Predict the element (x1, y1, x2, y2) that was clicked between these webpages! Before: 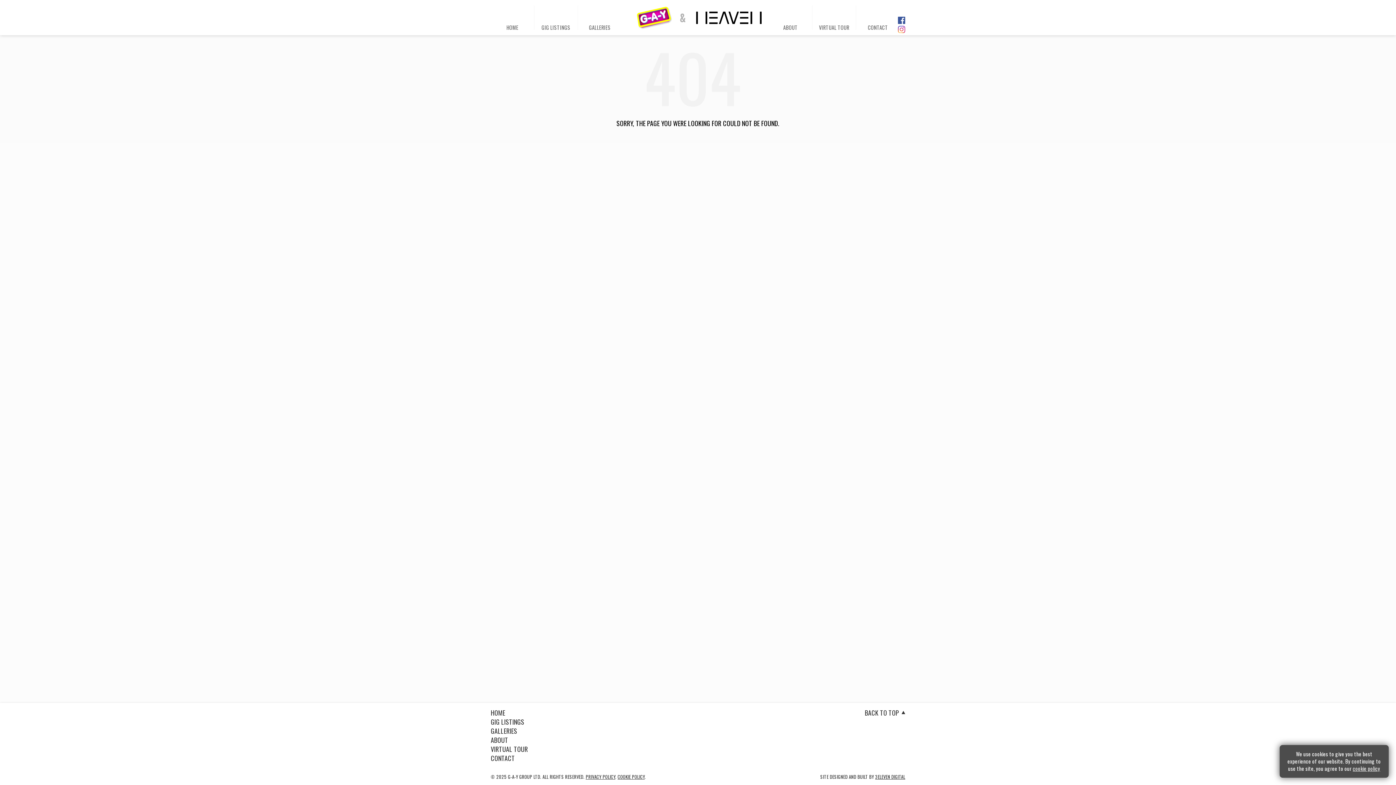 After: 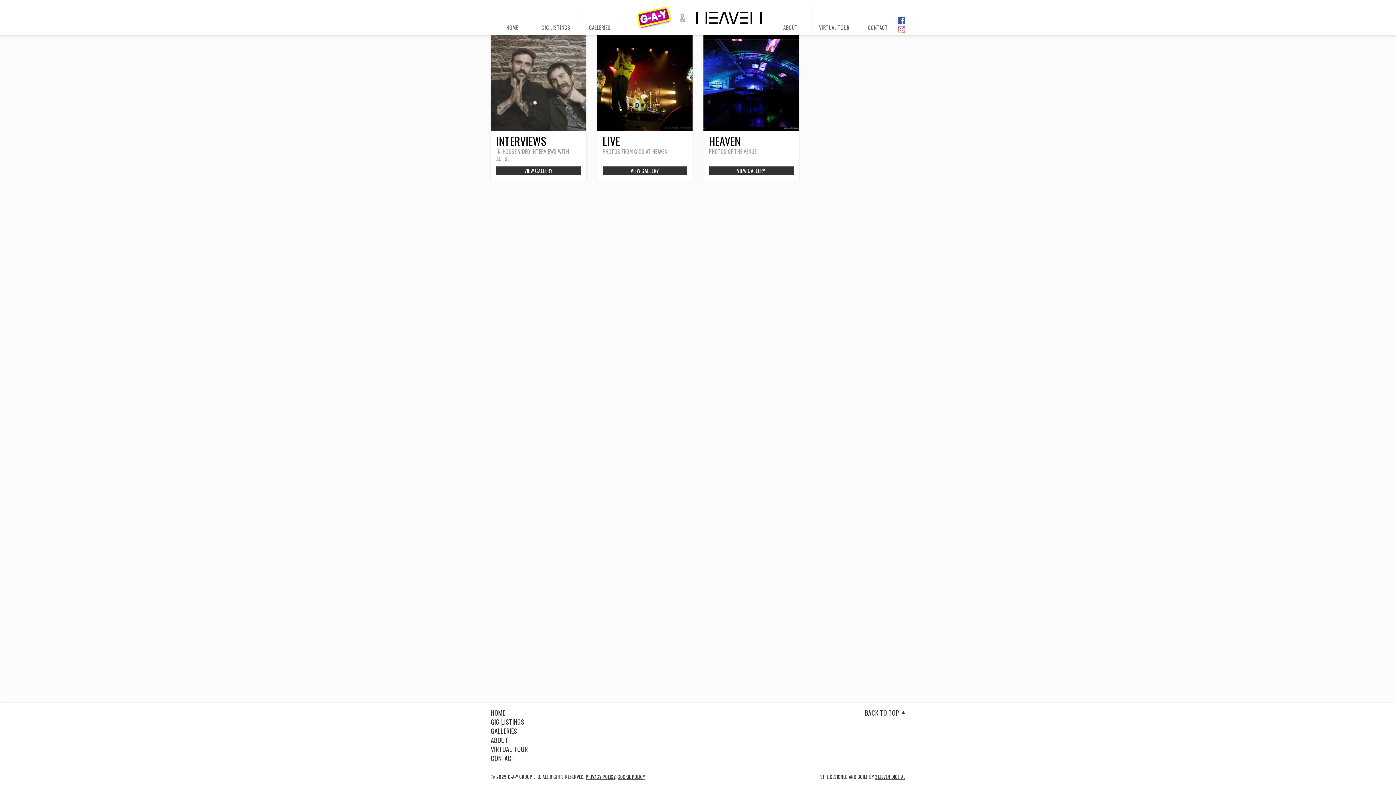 Action: label: GALLERIES bbox: (578, 25, 621, 29)